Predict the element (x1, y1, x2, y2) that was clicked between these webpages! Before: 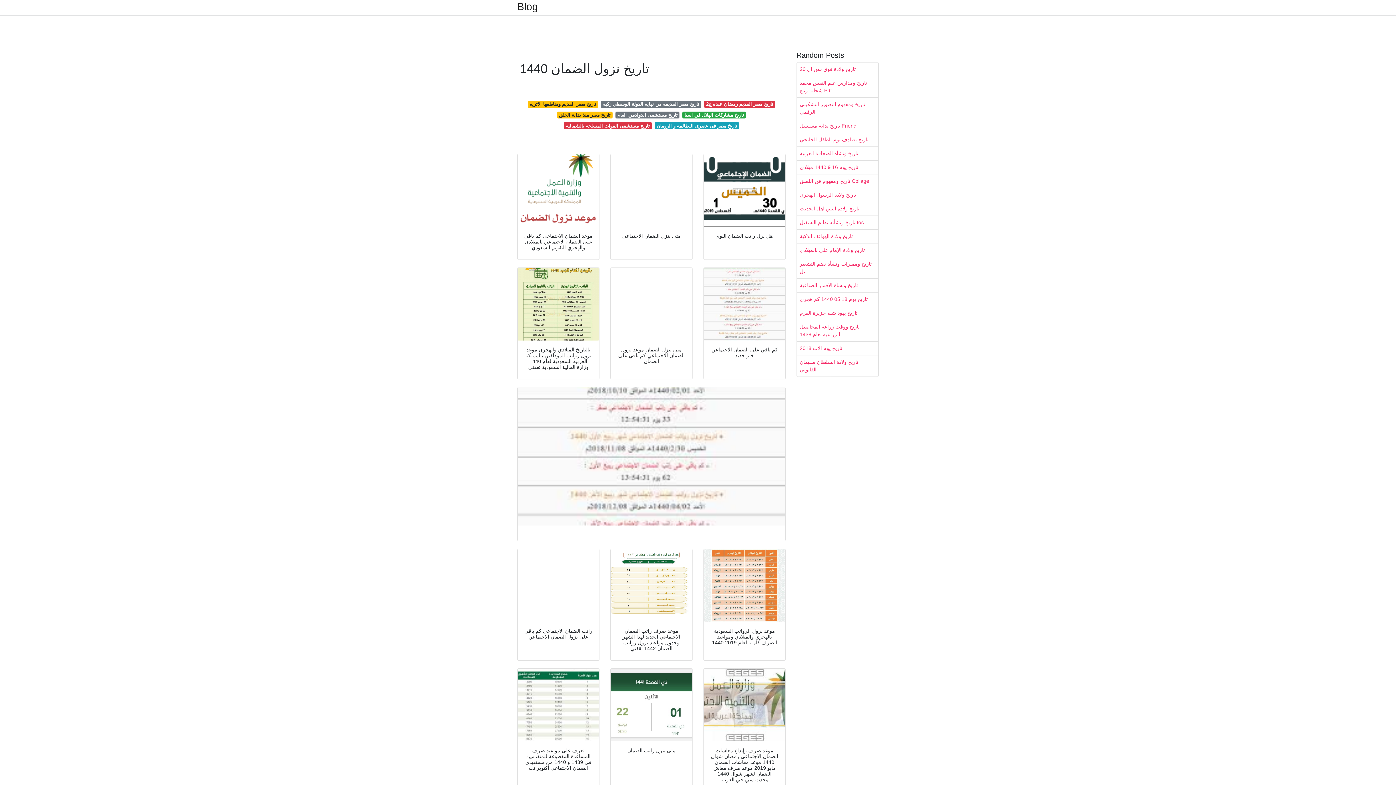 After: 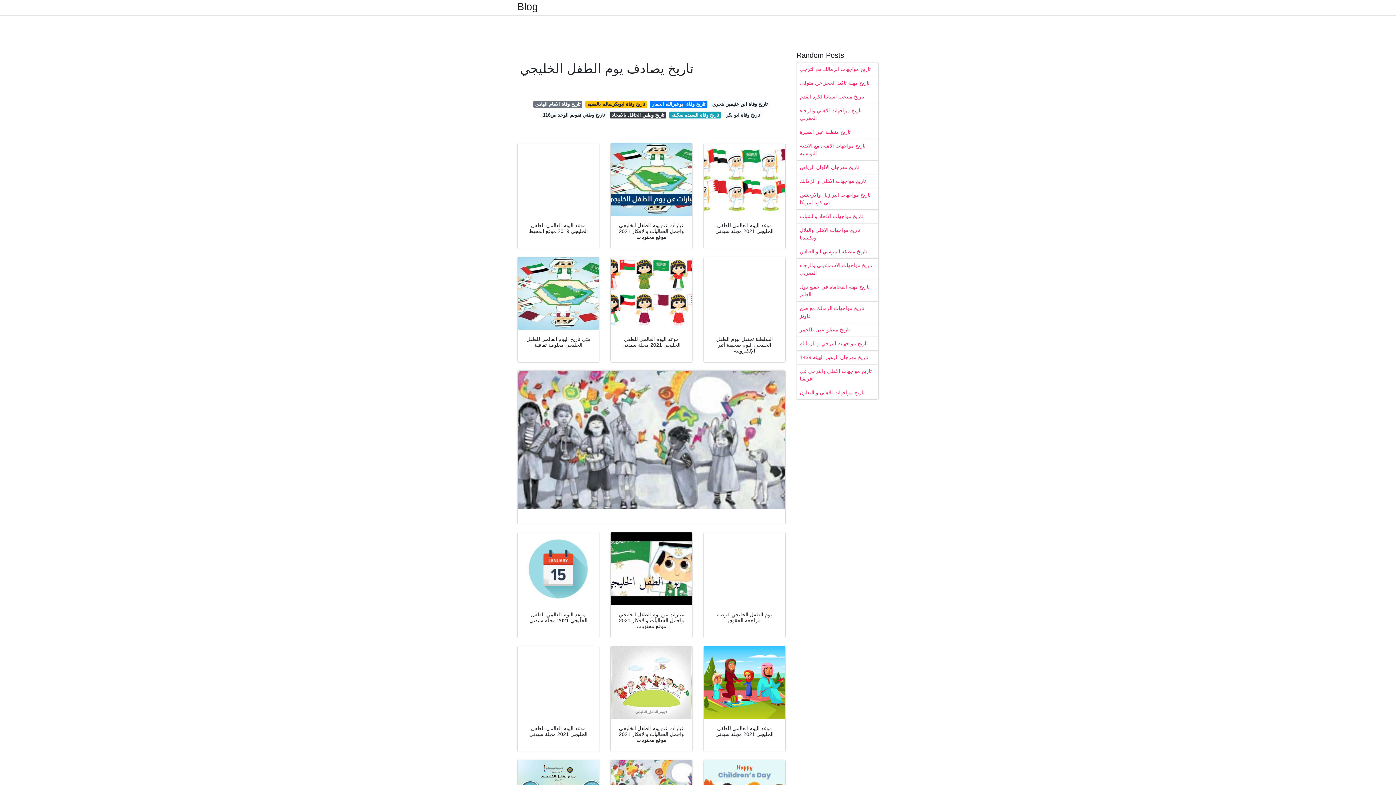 Action: label: تاريخ يصادف يوم الطفل الخليجي bbox: (797, 133, 878, 146)